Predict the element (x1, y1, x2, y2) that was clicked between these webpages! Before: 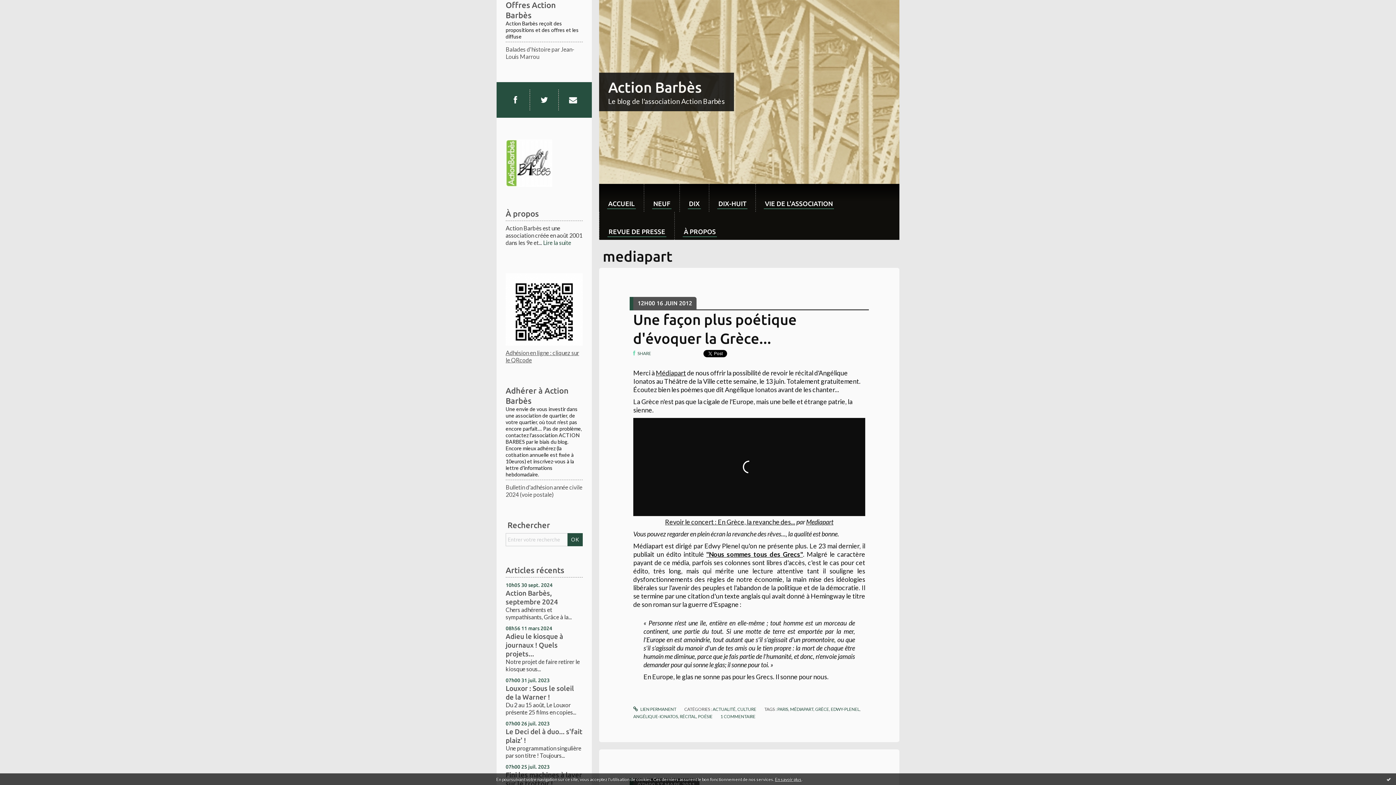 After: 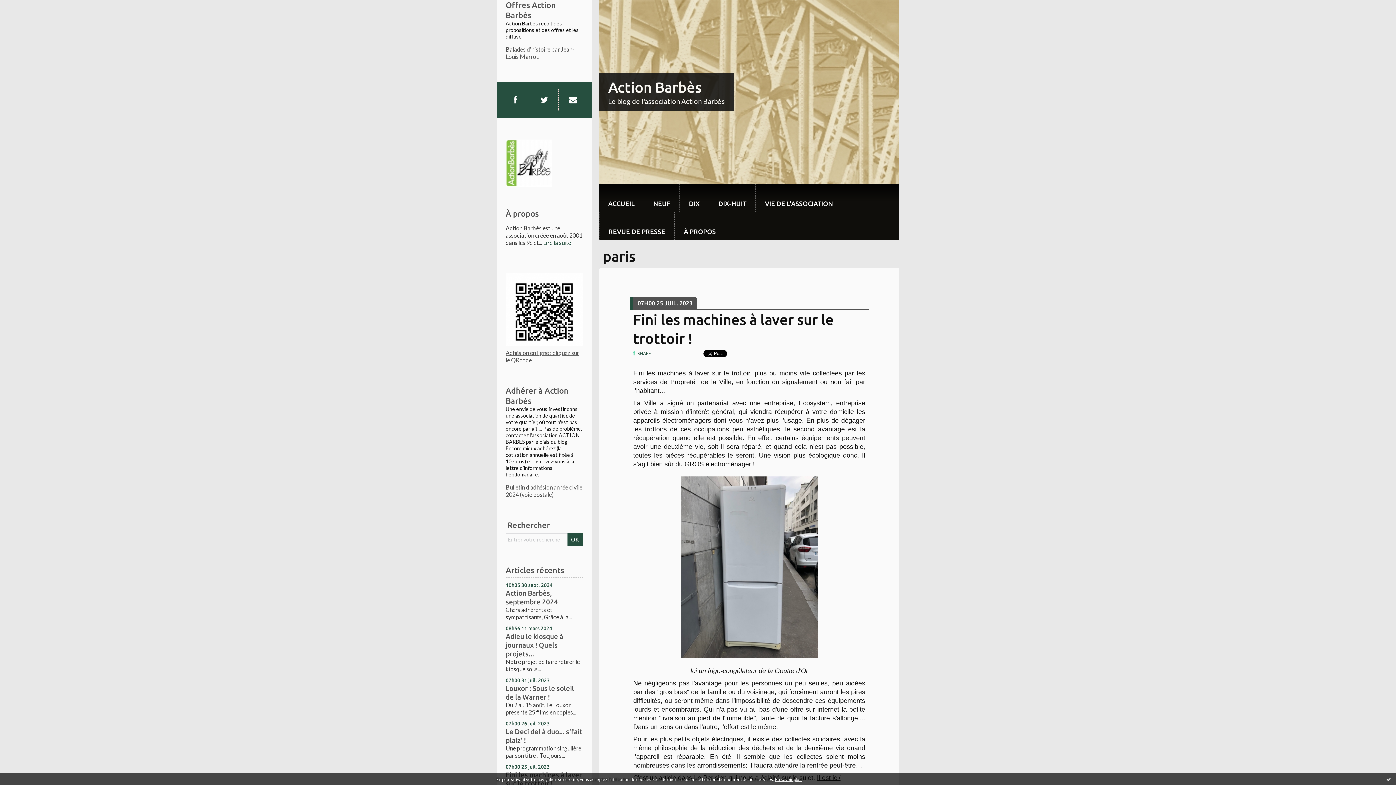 Action: label: PARIS bbox: (777, 706, 788, 712)